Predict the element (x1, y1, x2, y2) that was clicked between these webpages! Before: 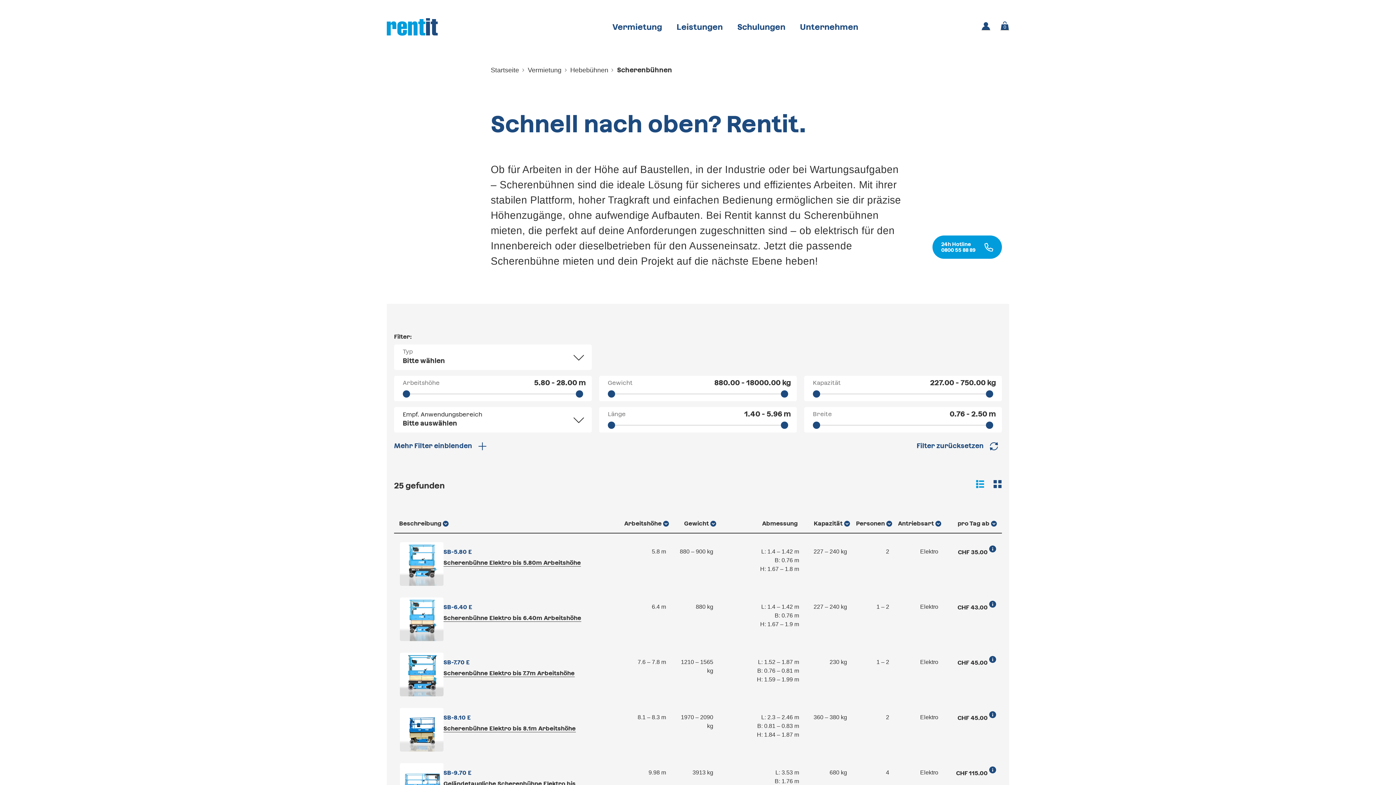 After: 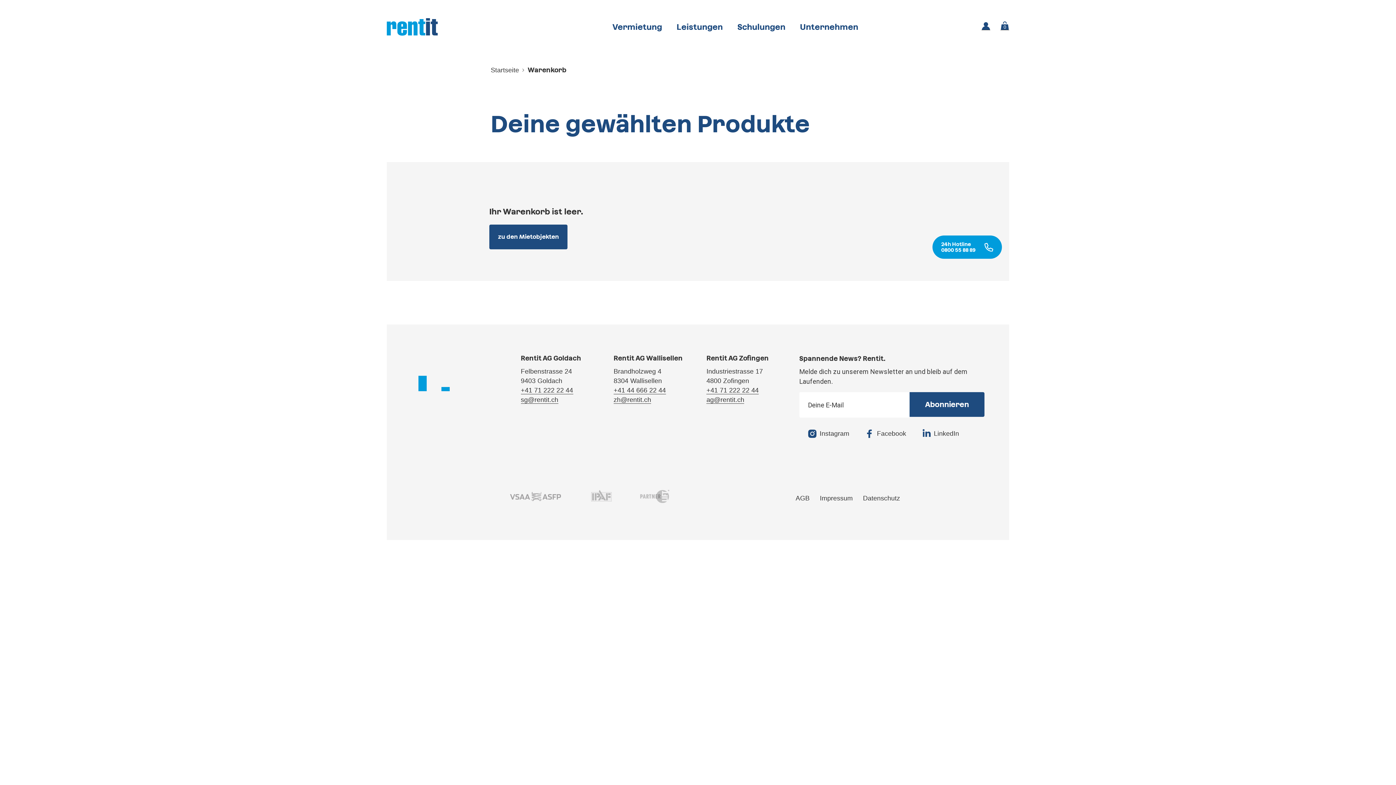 Action: bbox: (1000, 21, 1009, 30) label: 0